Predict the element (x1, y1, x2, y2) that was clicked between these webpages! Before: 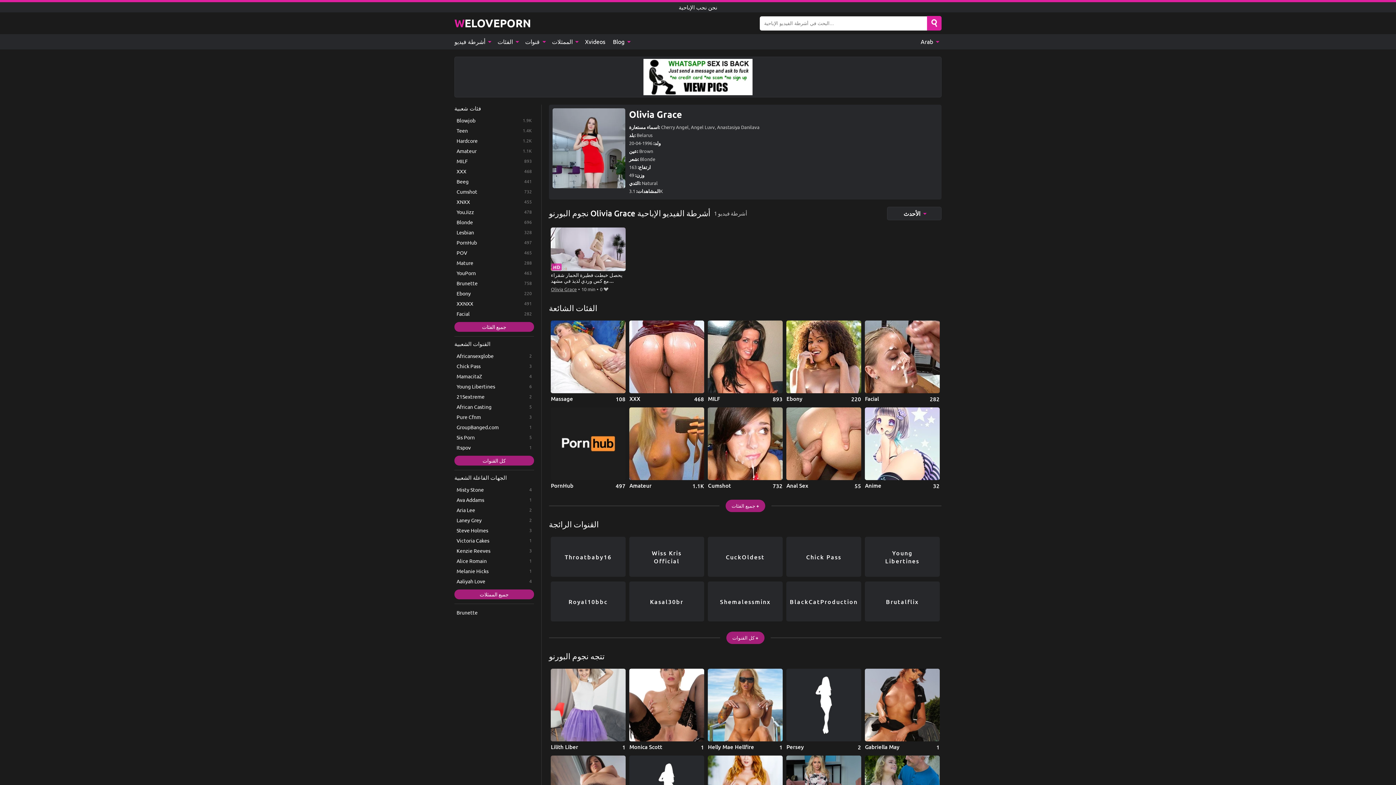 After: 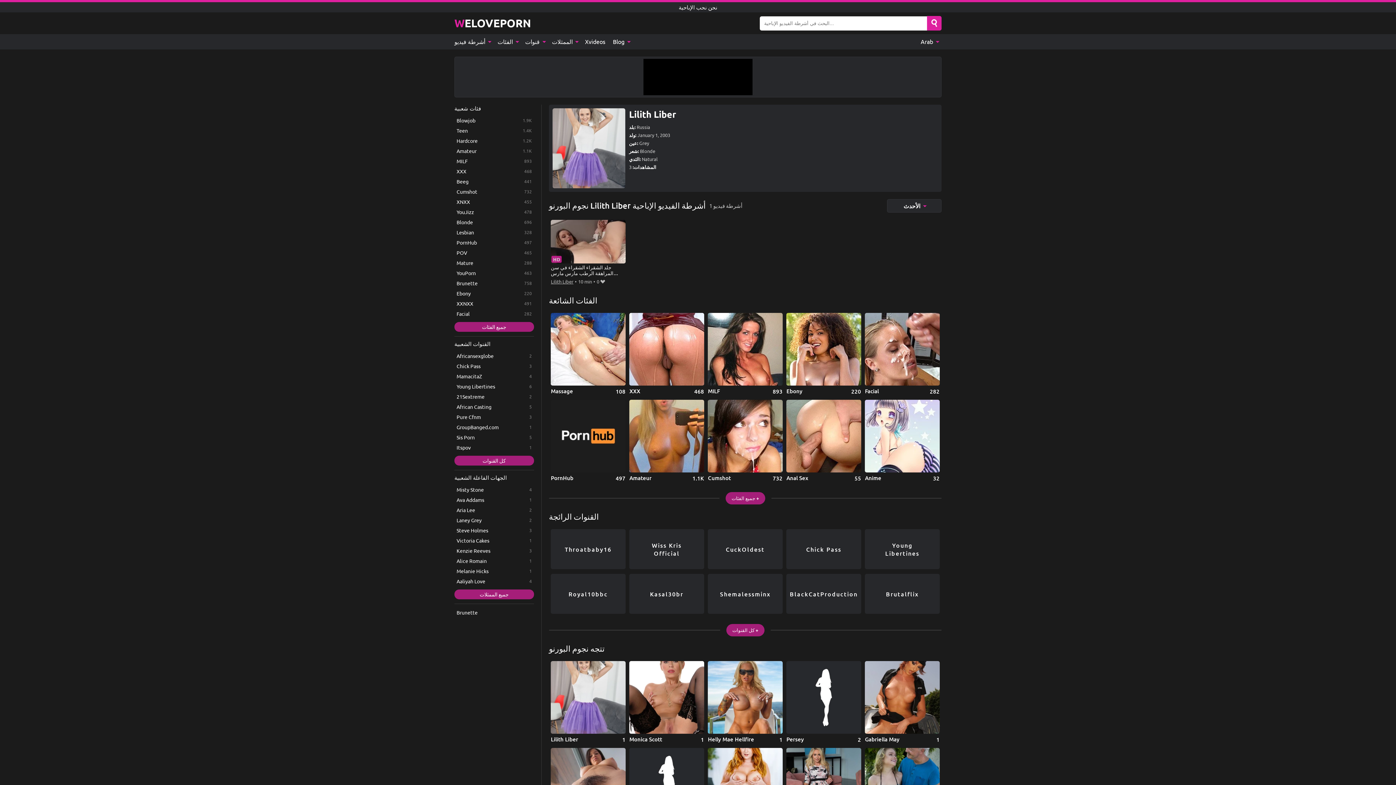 Action: label: Lilith Liber bbox: (551, 669, 625, 751)